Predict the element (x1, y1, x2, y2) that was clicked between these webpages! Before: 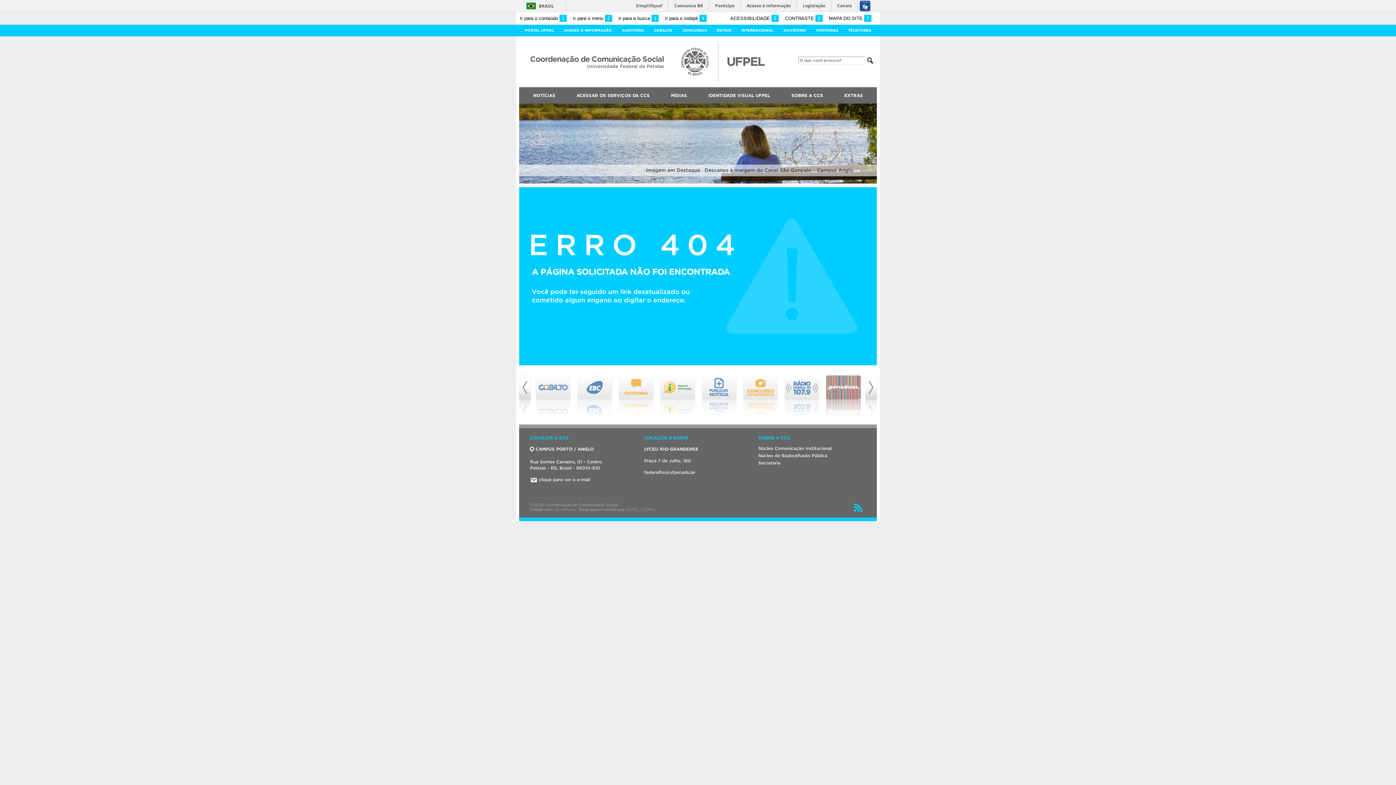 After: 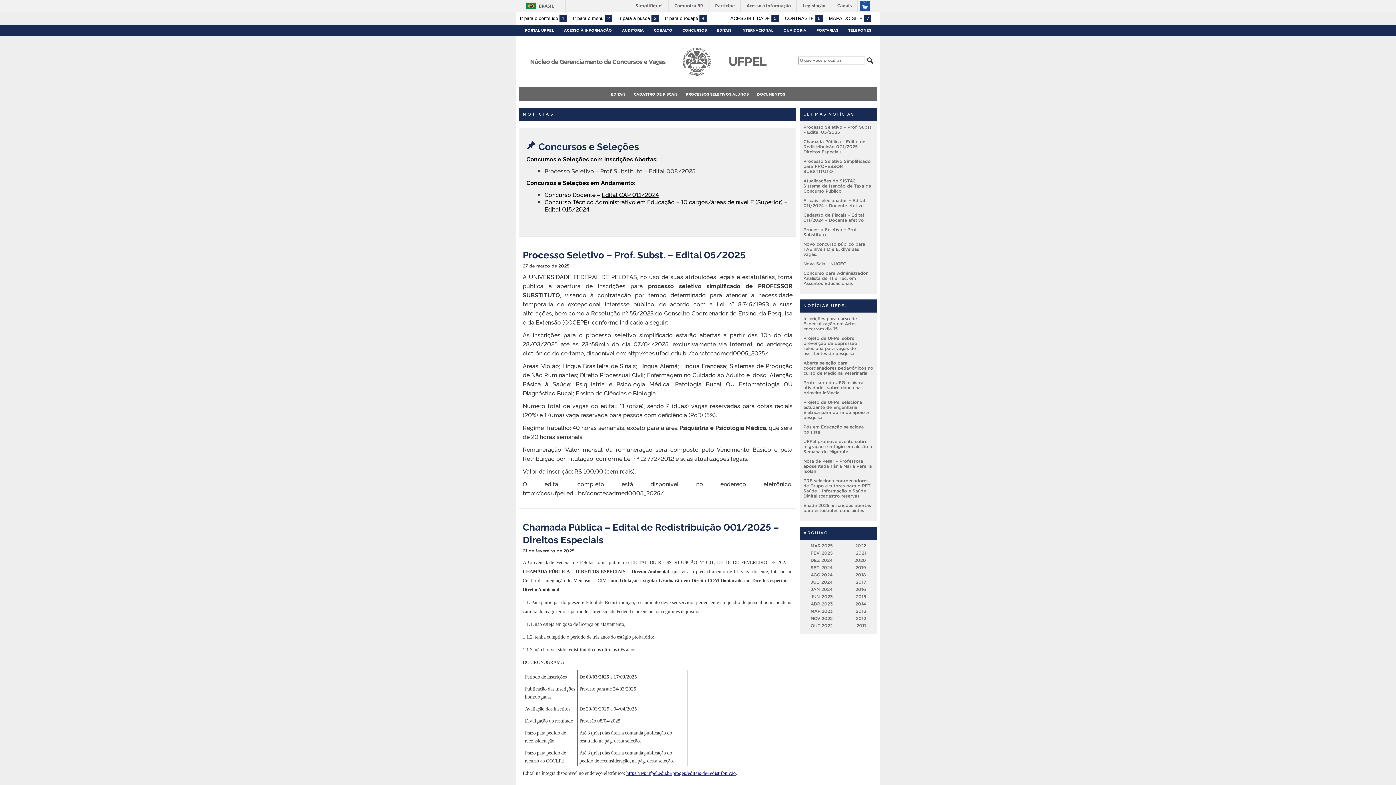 Action: label: CONCURSOS bbox: (681, 26, 708, 34)